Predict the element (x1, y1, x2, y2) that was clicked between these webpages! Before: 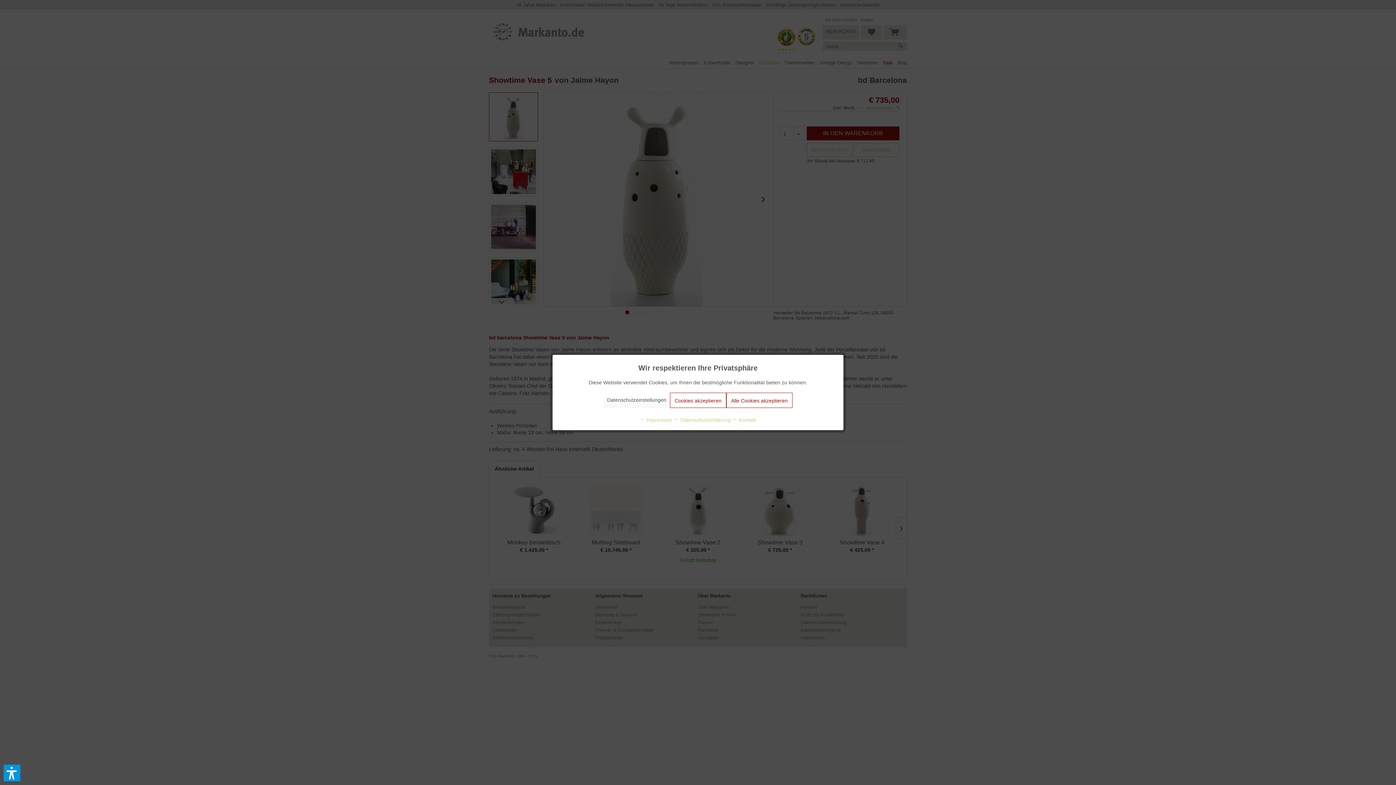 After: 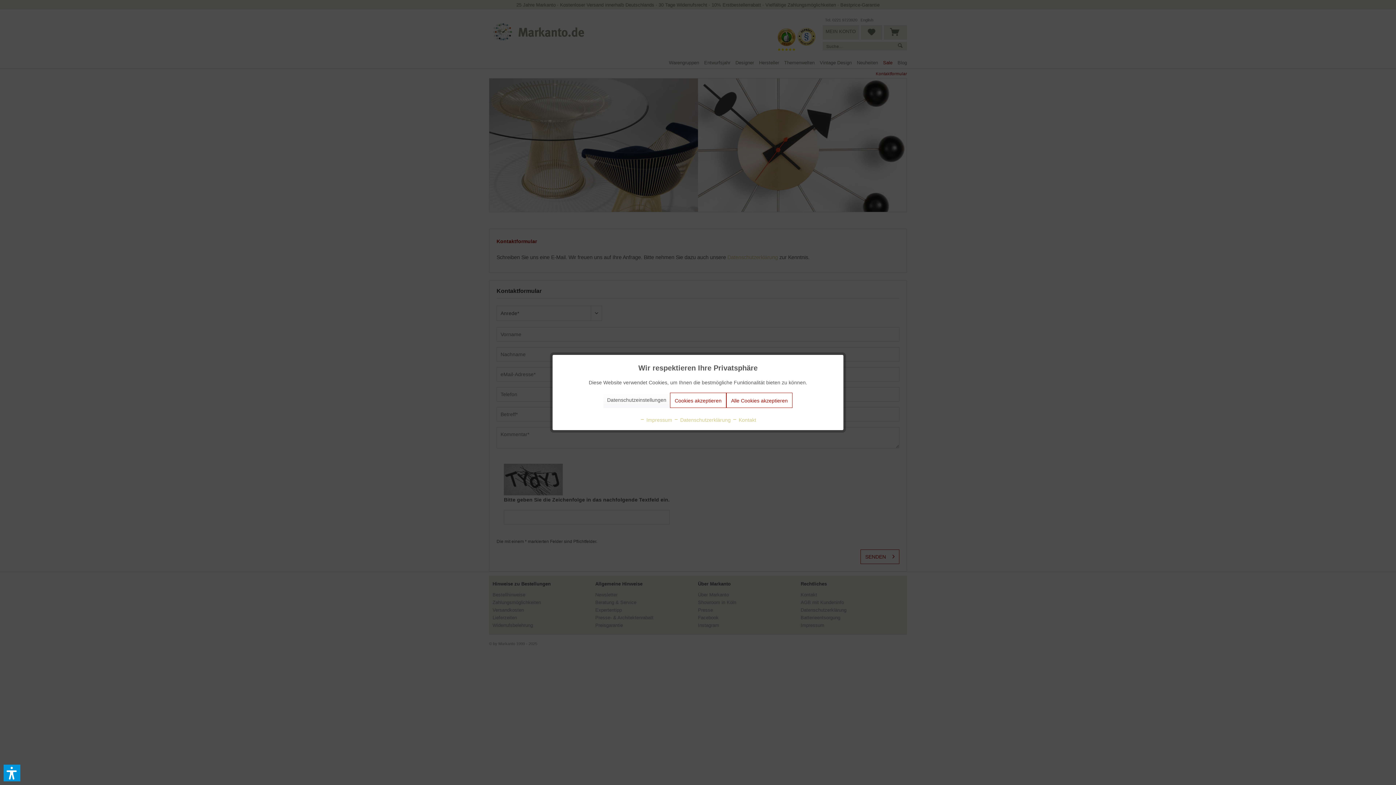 Action: bbox: (732, 417, 756, 423) label:  Kontakt